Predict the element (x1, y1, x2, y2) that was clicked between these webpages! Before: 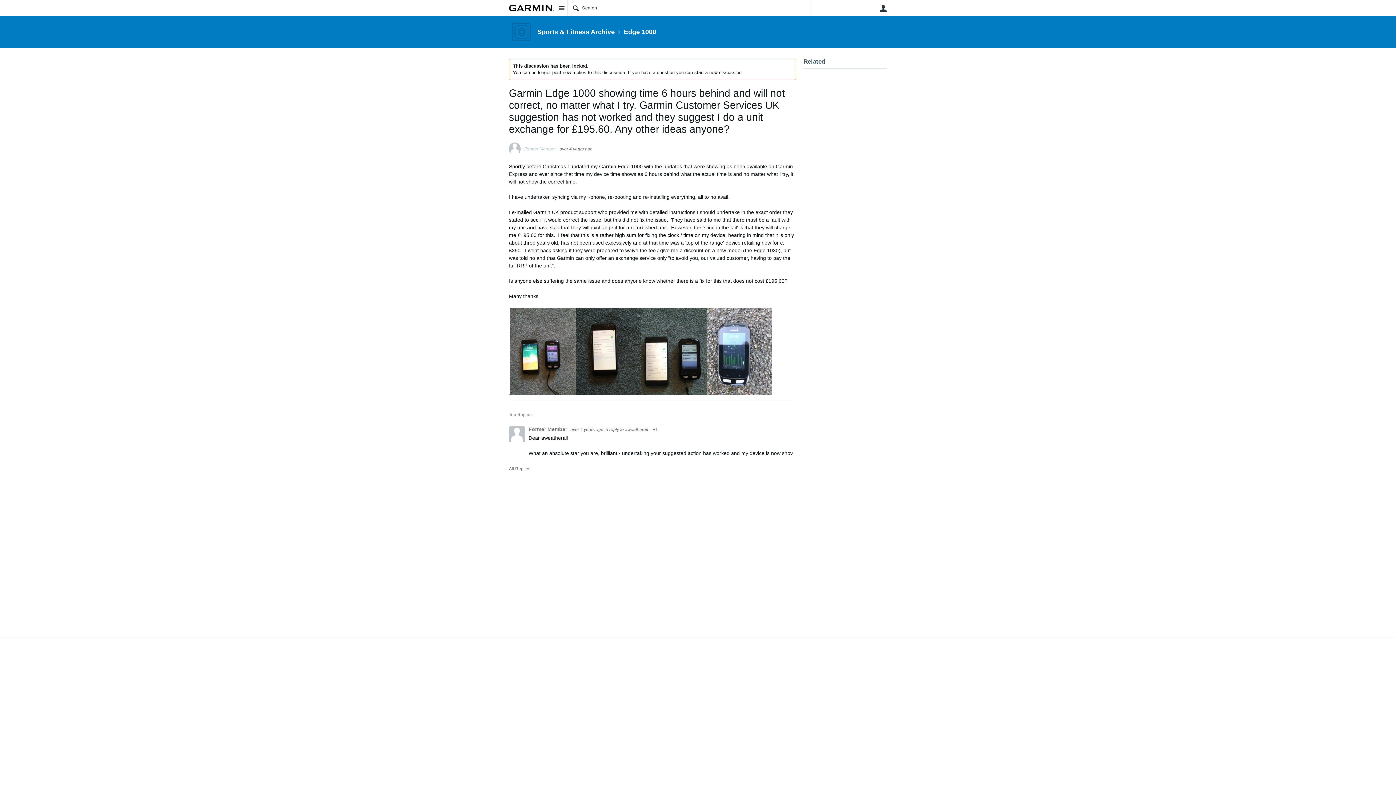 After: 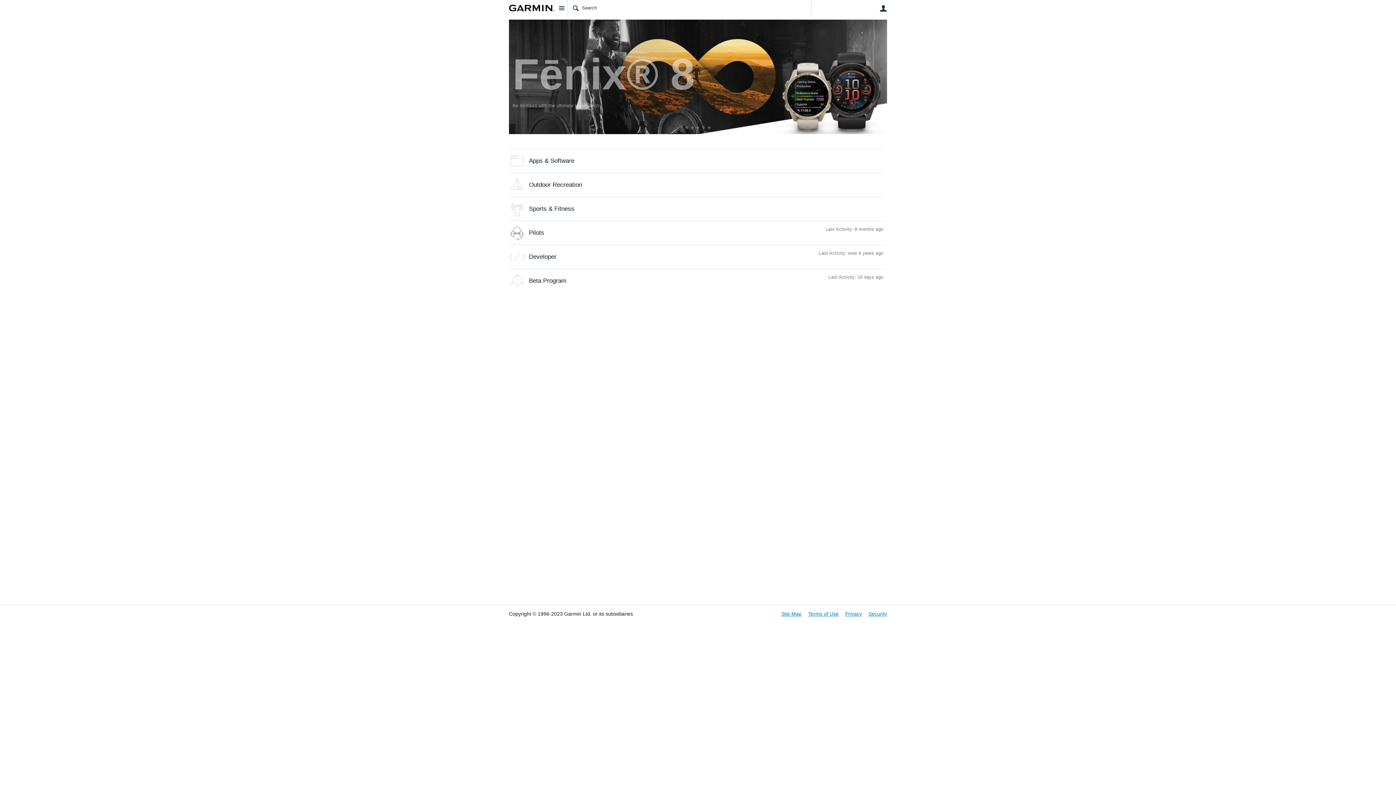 Action: bbox: (509, 4, 554, 11)